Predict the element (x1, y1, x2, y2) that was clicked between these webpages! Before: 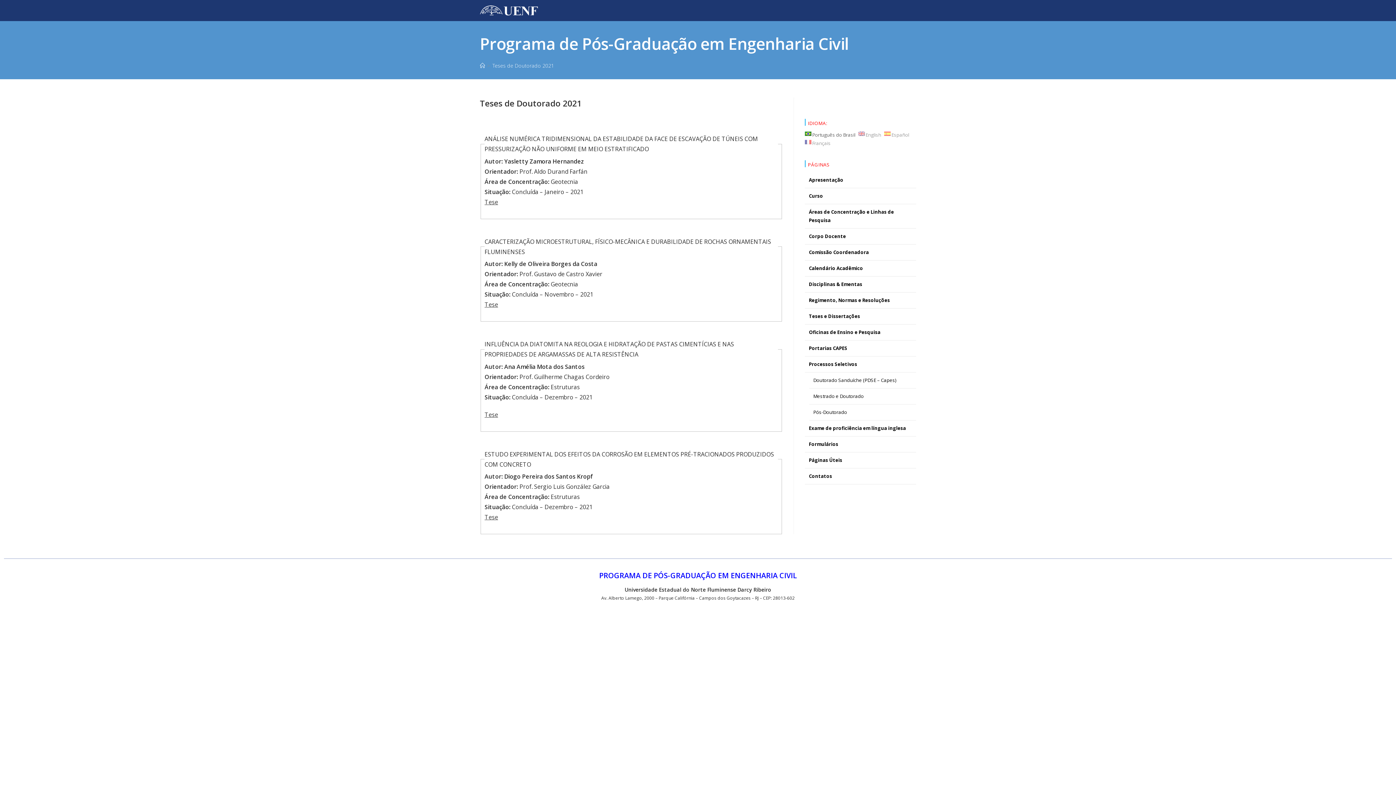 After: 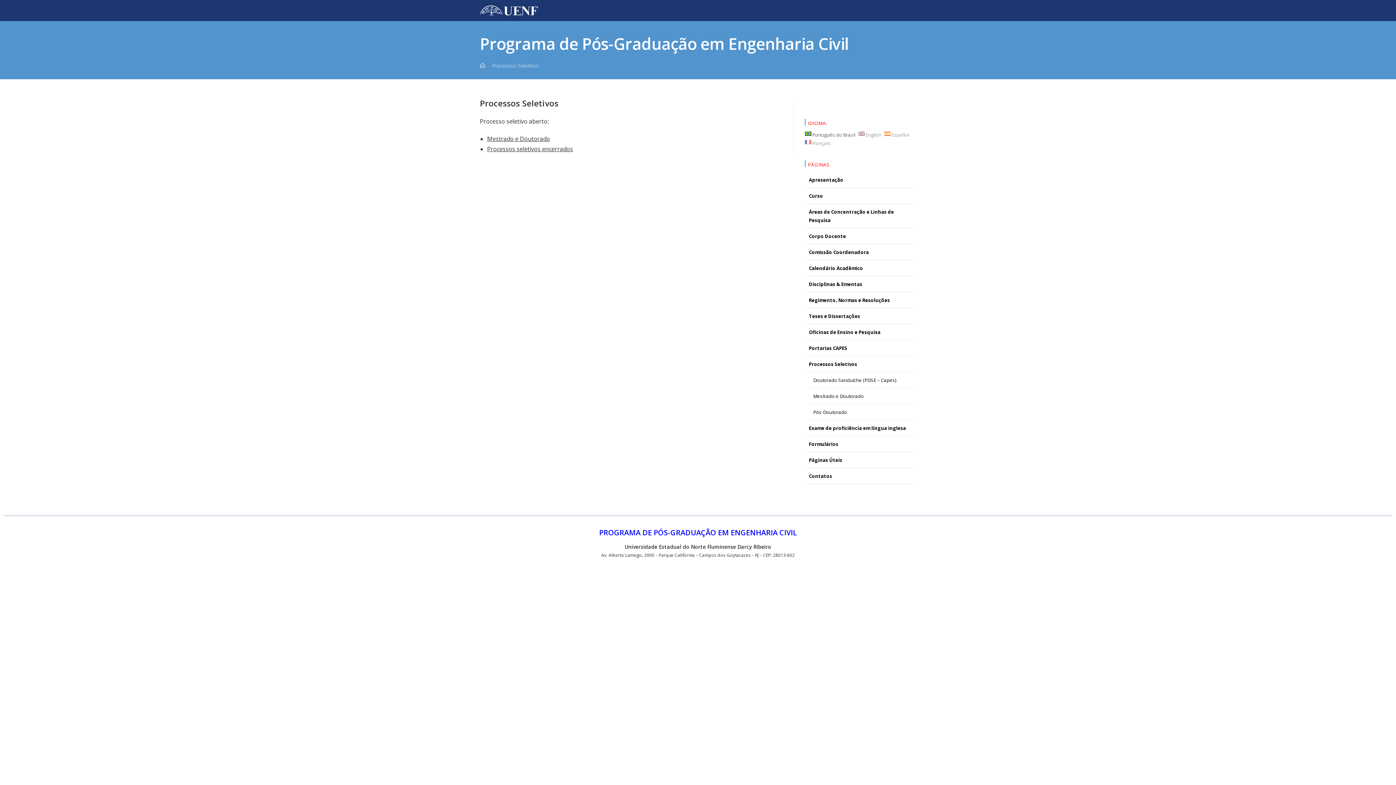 Action: label: Processos Seletivos bbox: (805, 356, 916, 372)